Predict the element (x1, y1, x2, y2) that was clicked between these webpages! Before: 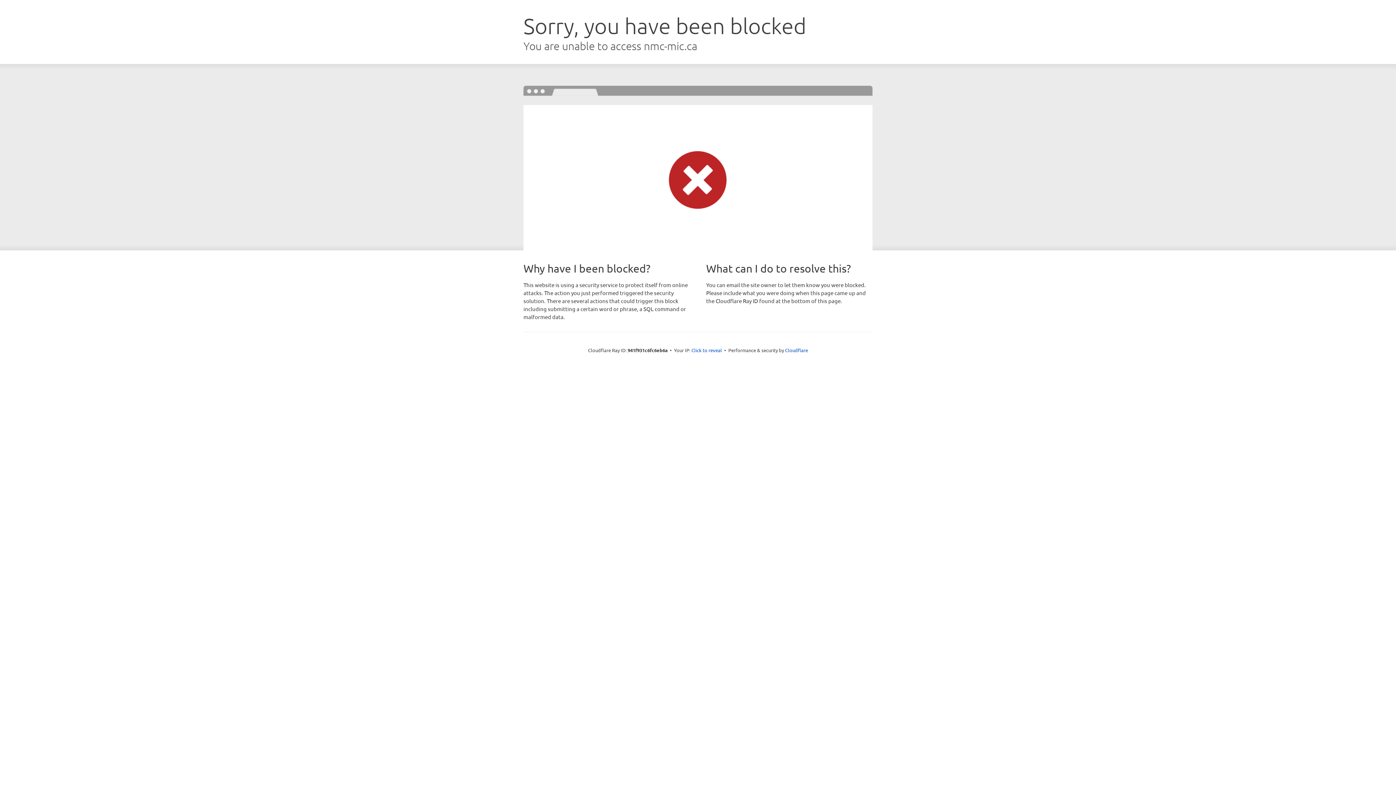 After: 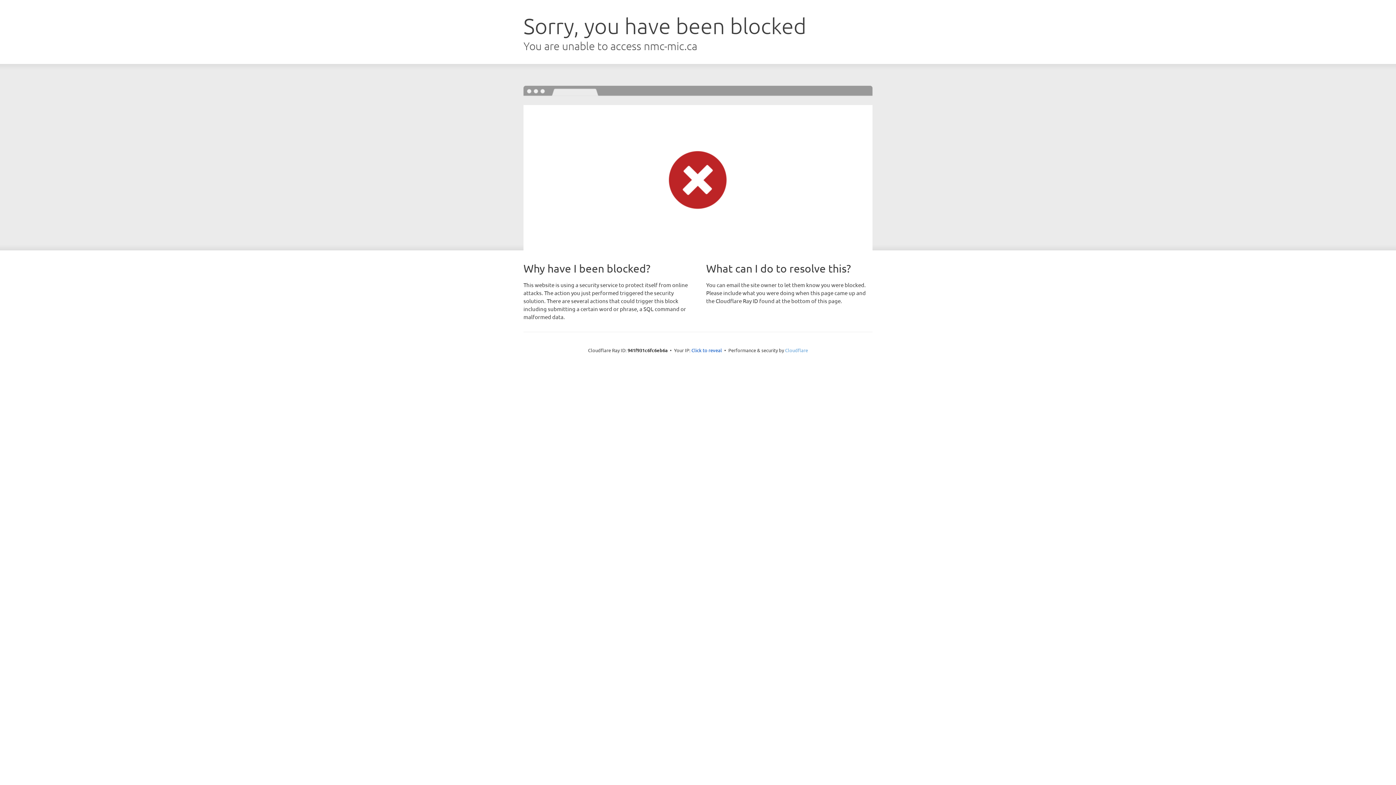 Action: bbox: (785, 347, 808, 353) label: Cloudflare